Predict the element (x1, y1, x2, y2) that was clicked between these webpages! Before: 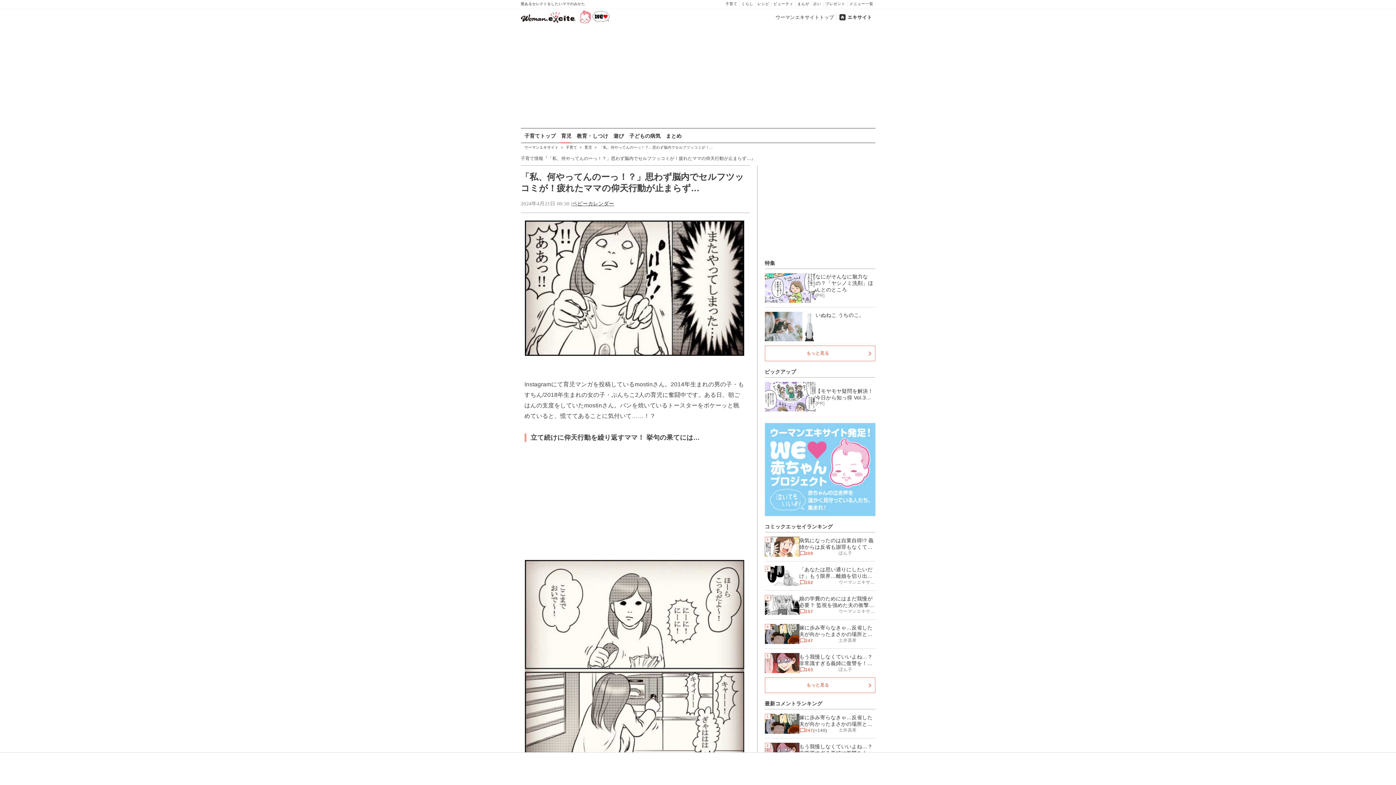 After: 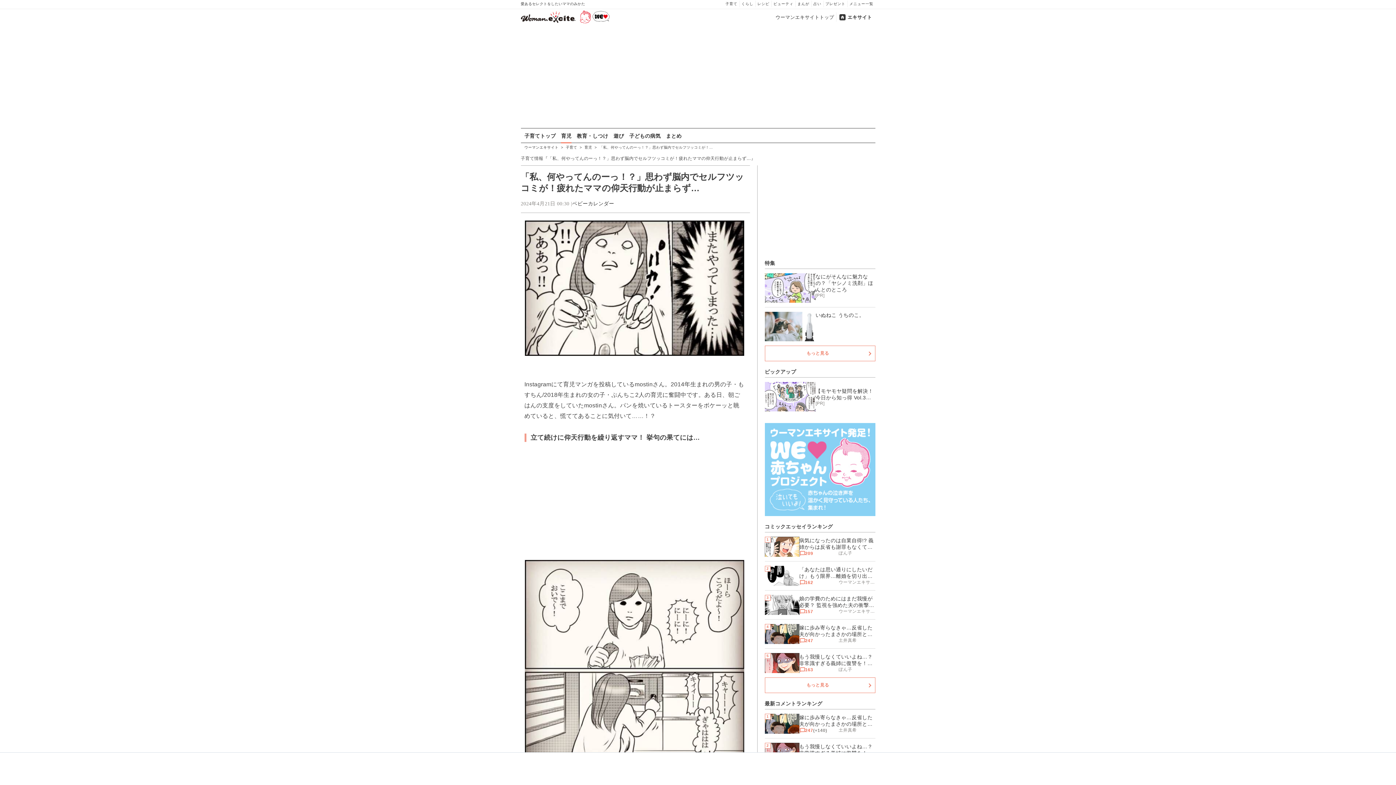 Action: bbox: (572, 200, 614, 206) label: ベビーカレンダー